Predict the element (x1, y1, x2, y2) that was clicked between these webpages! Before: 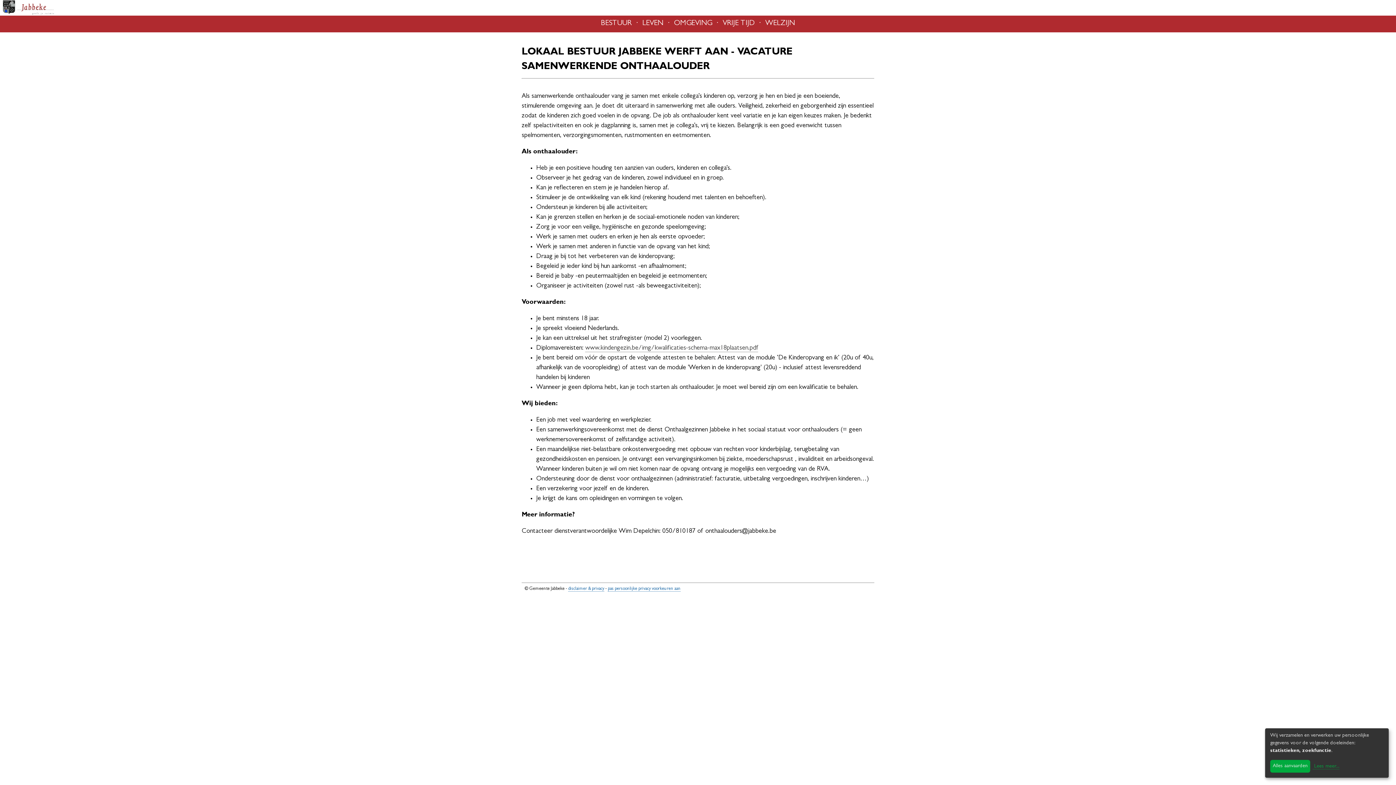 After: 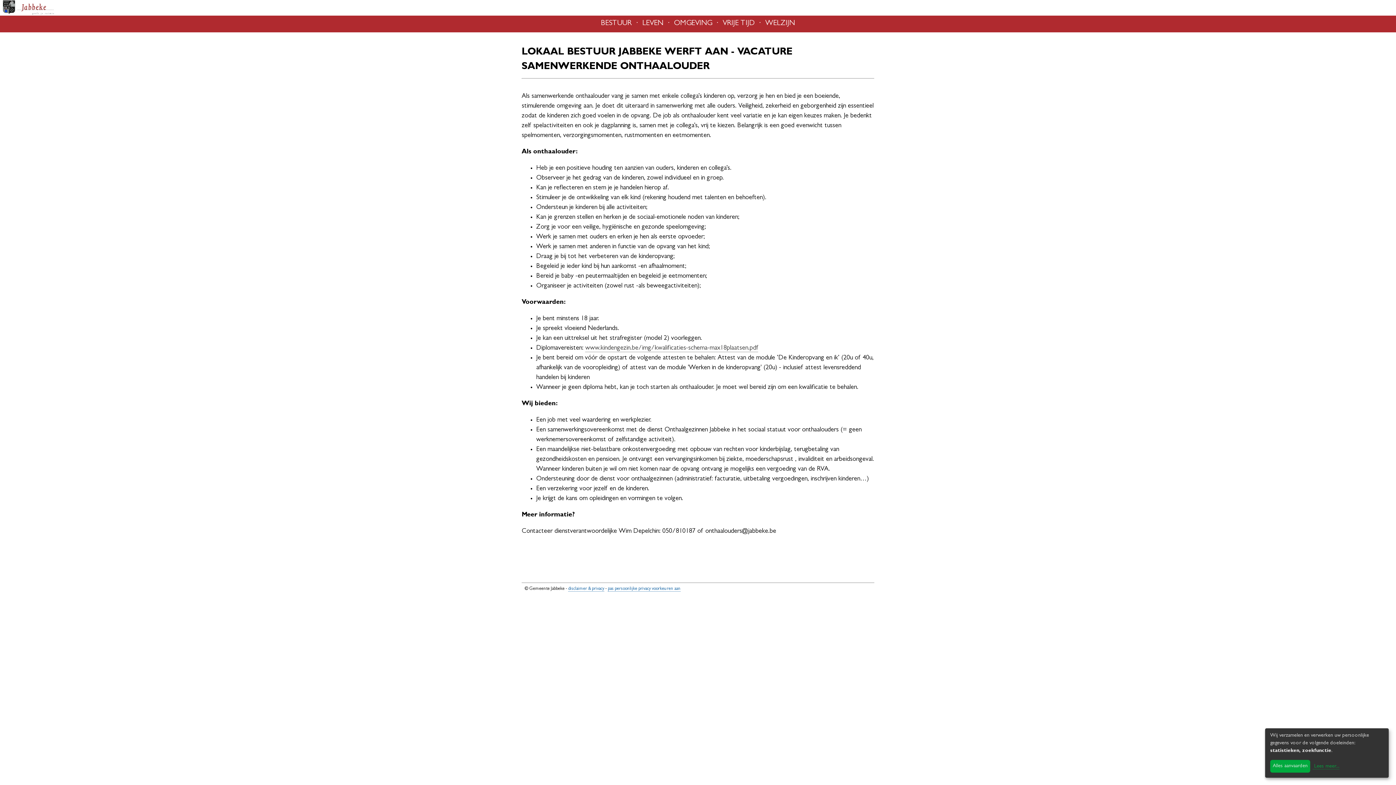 Action: label: BESTUUR bbox: (601, 20, 632, 27)